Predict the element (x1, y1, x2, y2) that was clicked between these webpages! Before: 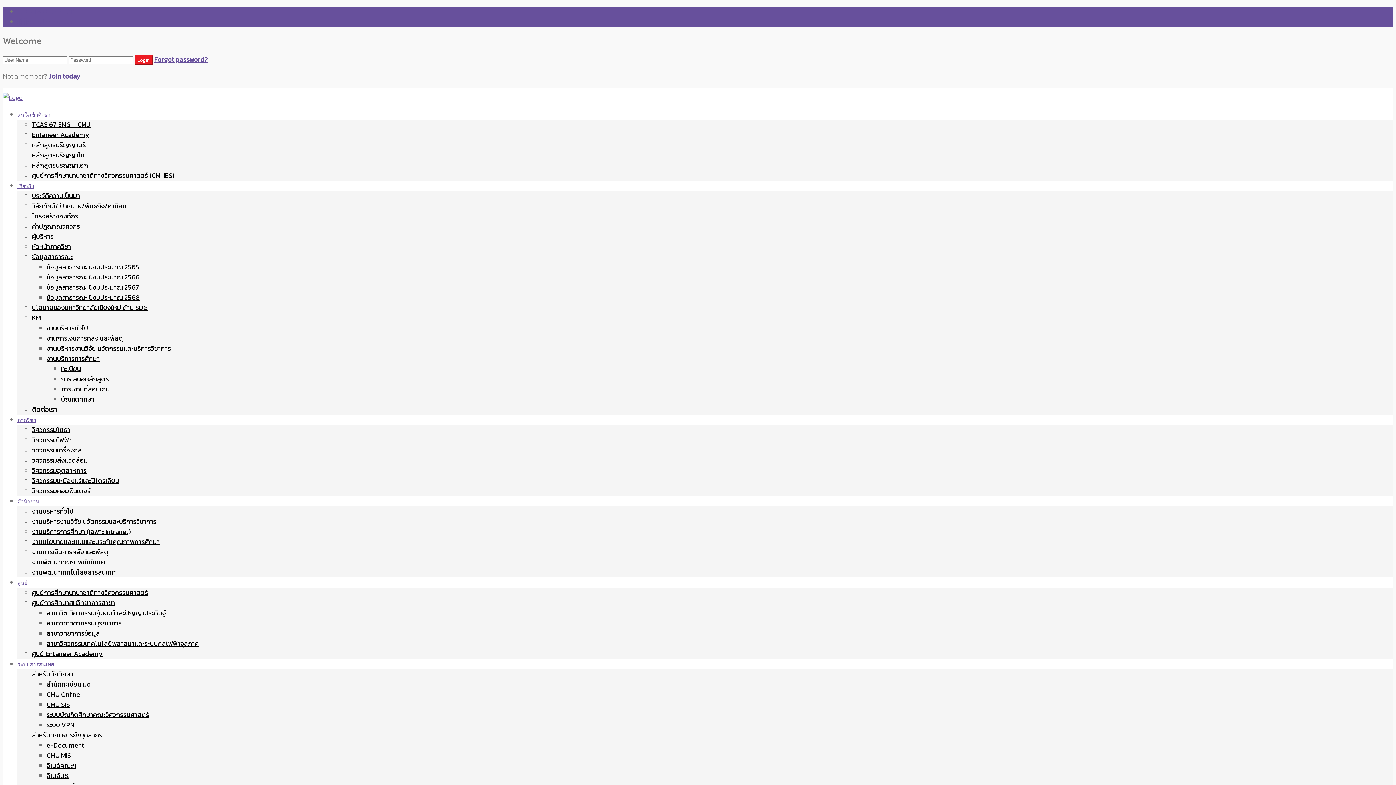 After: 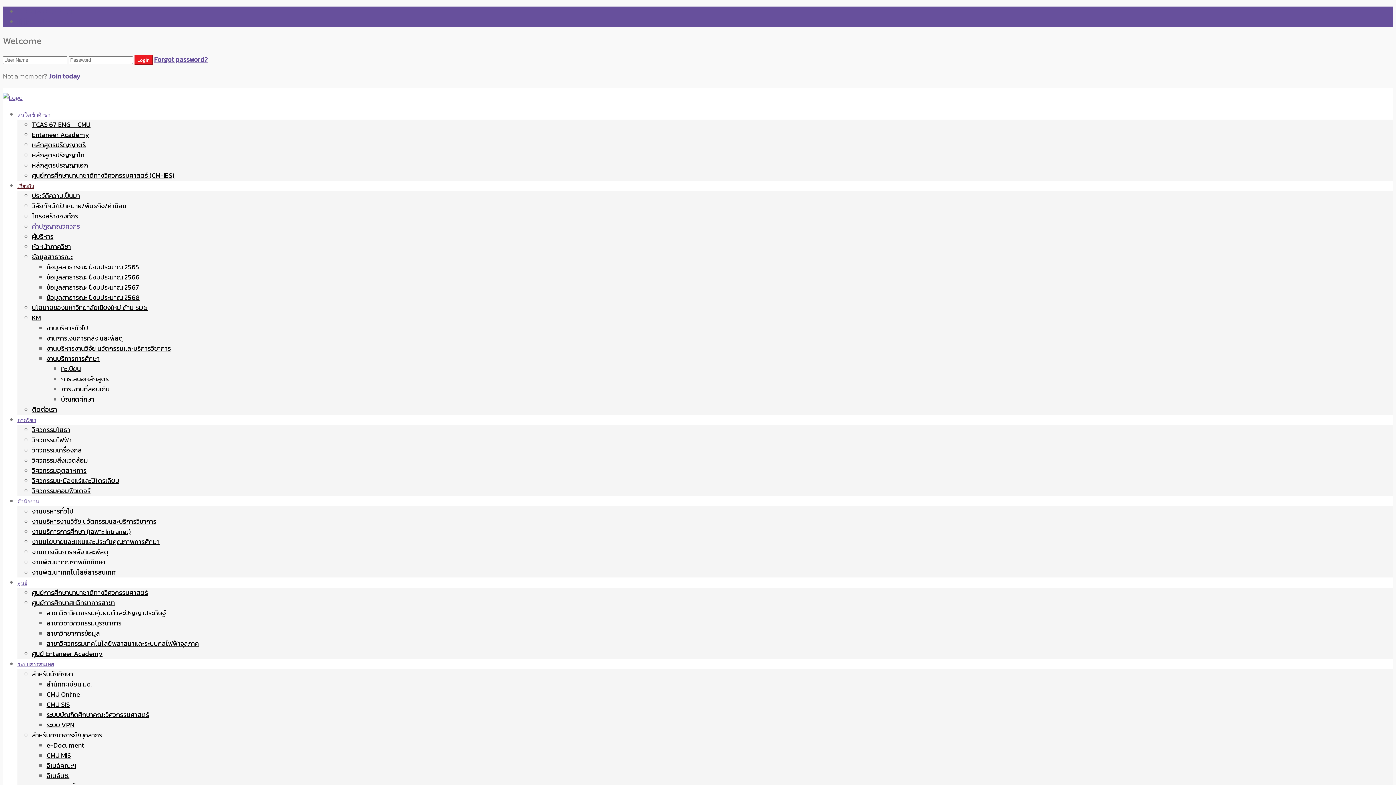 Action: bbox: (32, 221, 80, 231) label: คำปฏิญาณวิศวกร